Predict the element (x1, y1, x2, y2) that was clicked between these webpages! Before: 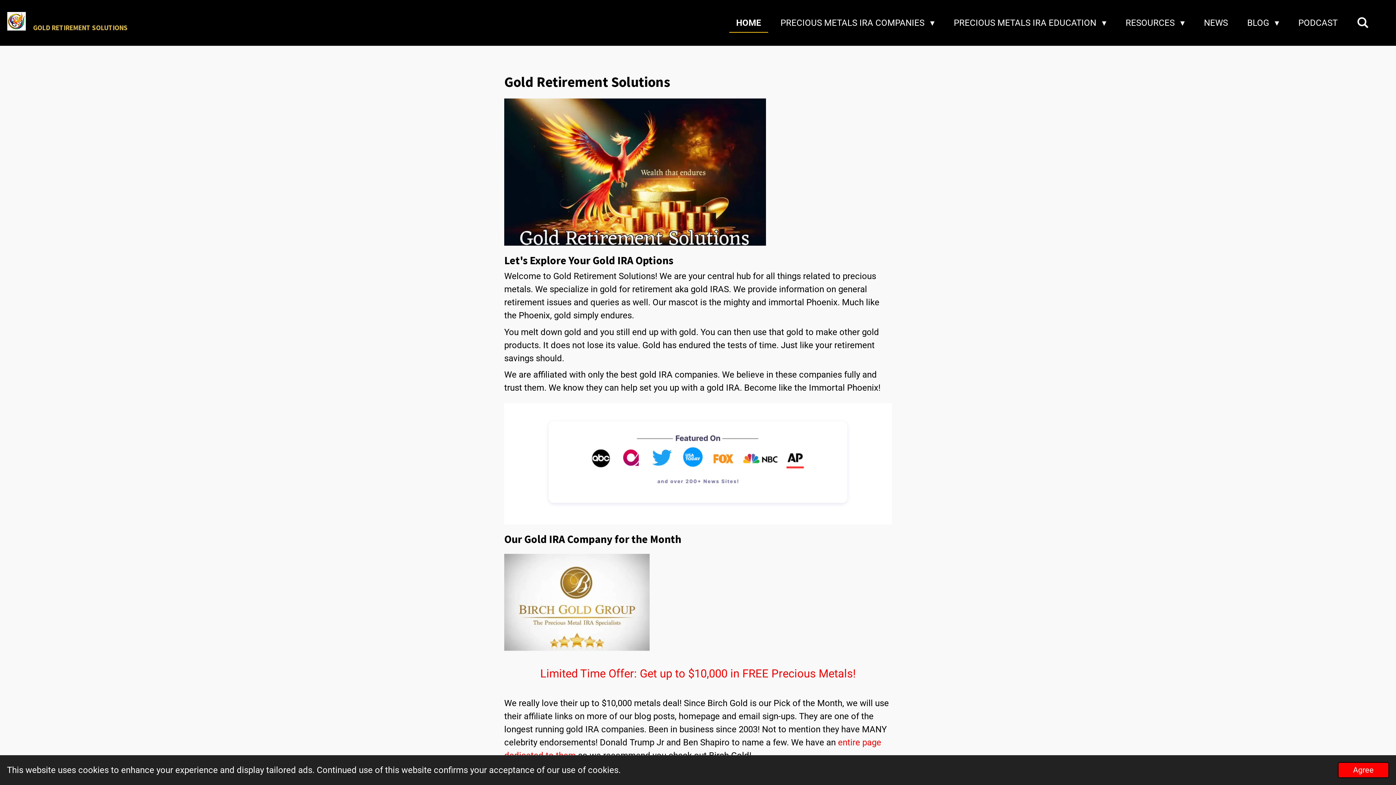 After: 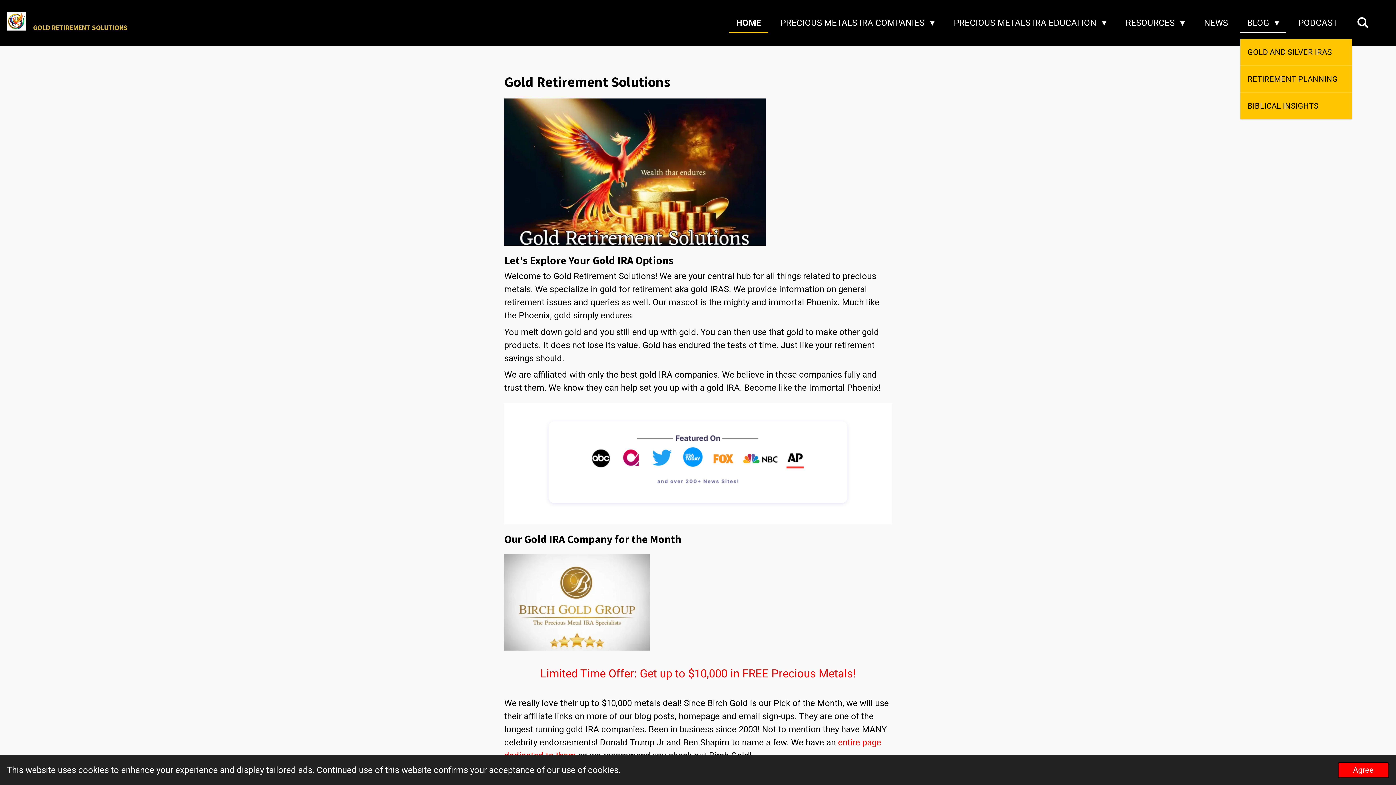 Action: bbox: (1240, 13, 1286, 32) label: BLOG 